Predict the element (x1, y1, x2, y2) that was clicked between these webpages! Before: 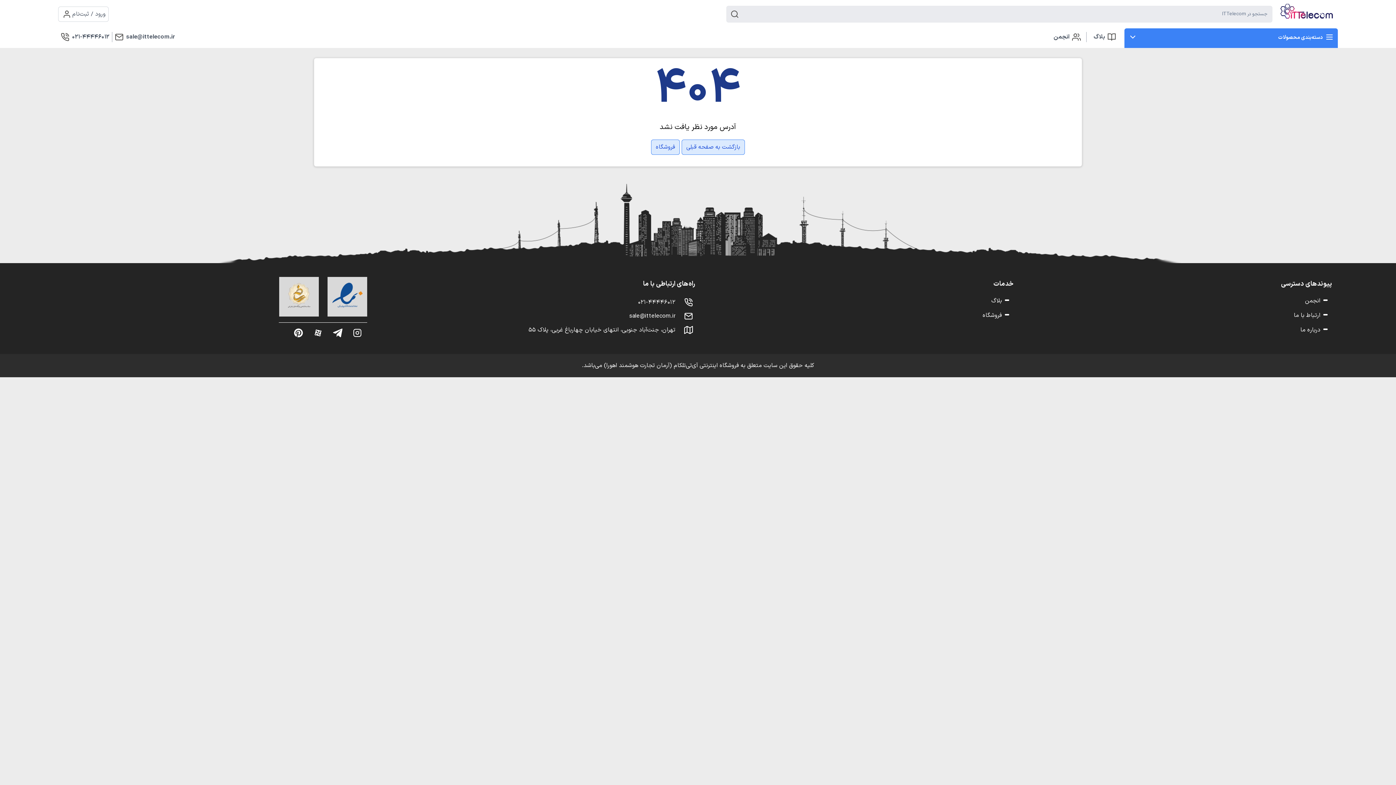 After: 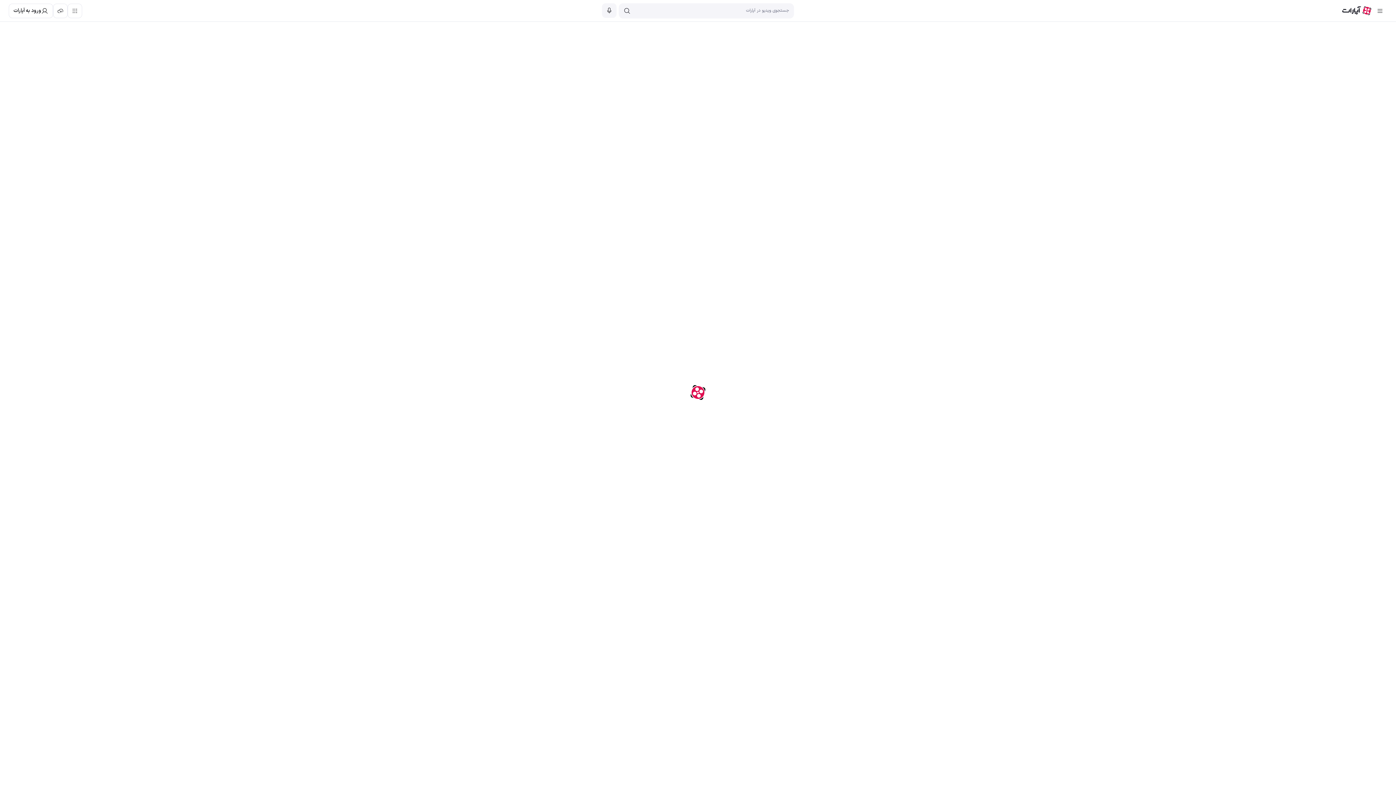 Action: bbox: (312, 328, 323, 337)